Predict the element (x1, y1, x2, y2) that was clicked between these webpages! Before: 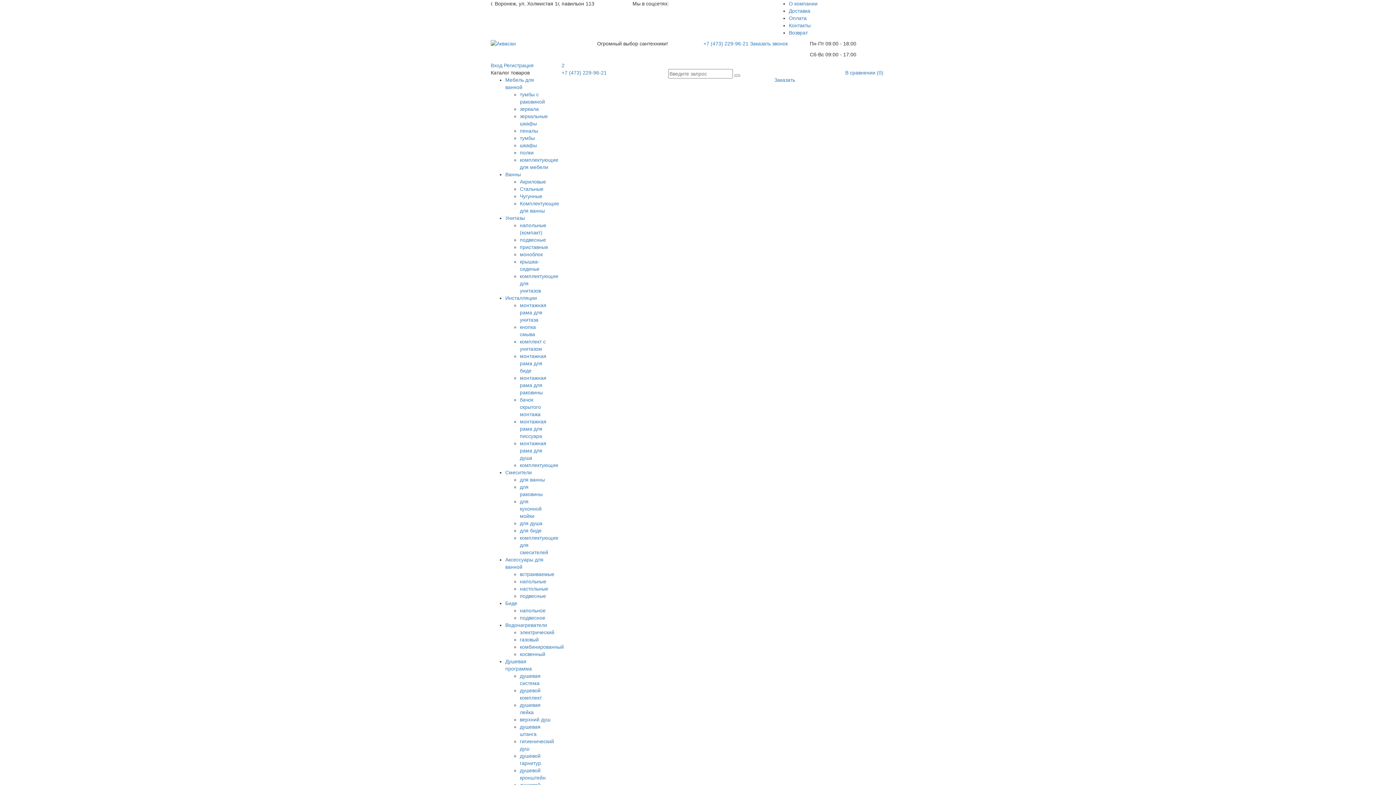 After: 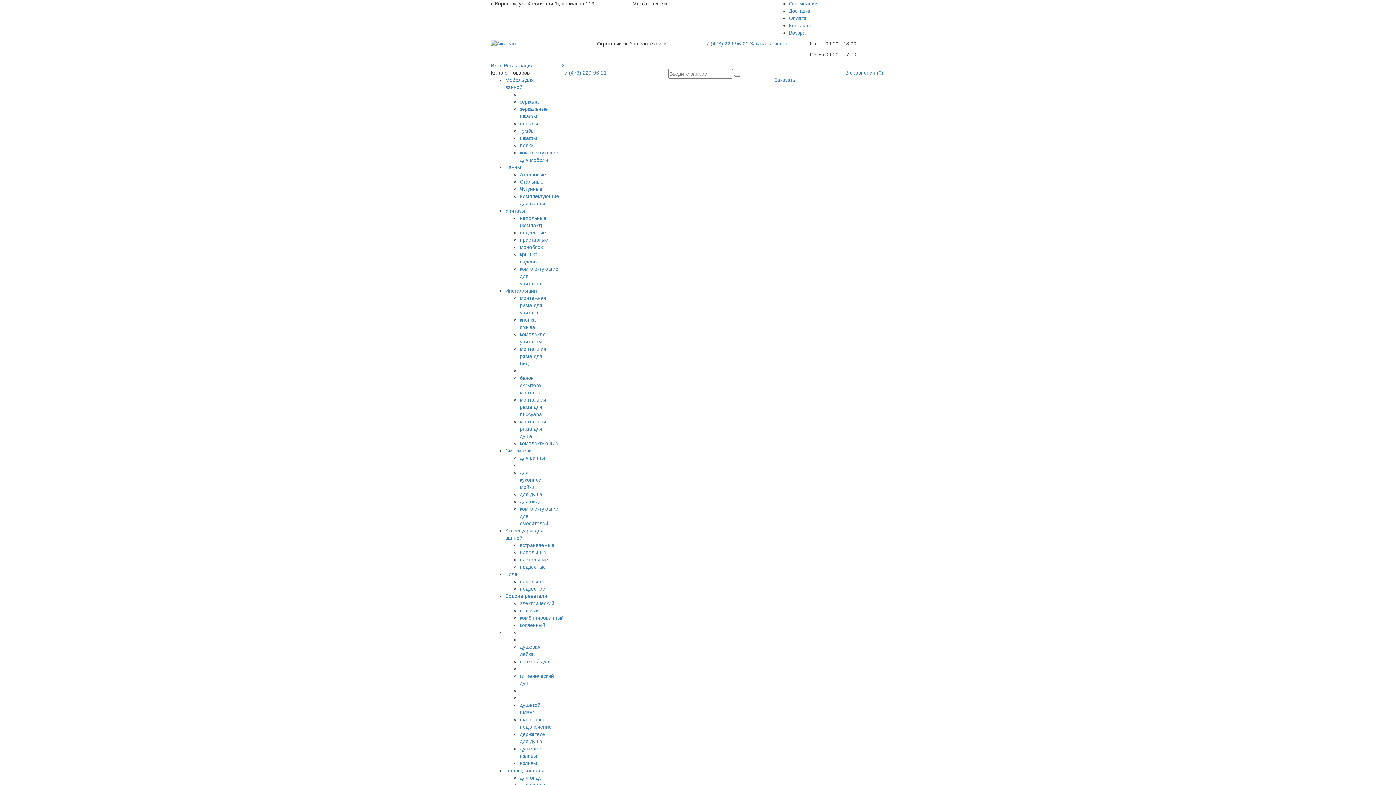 Action: bbox: (520, 644, 564, 650) label: комбинированный